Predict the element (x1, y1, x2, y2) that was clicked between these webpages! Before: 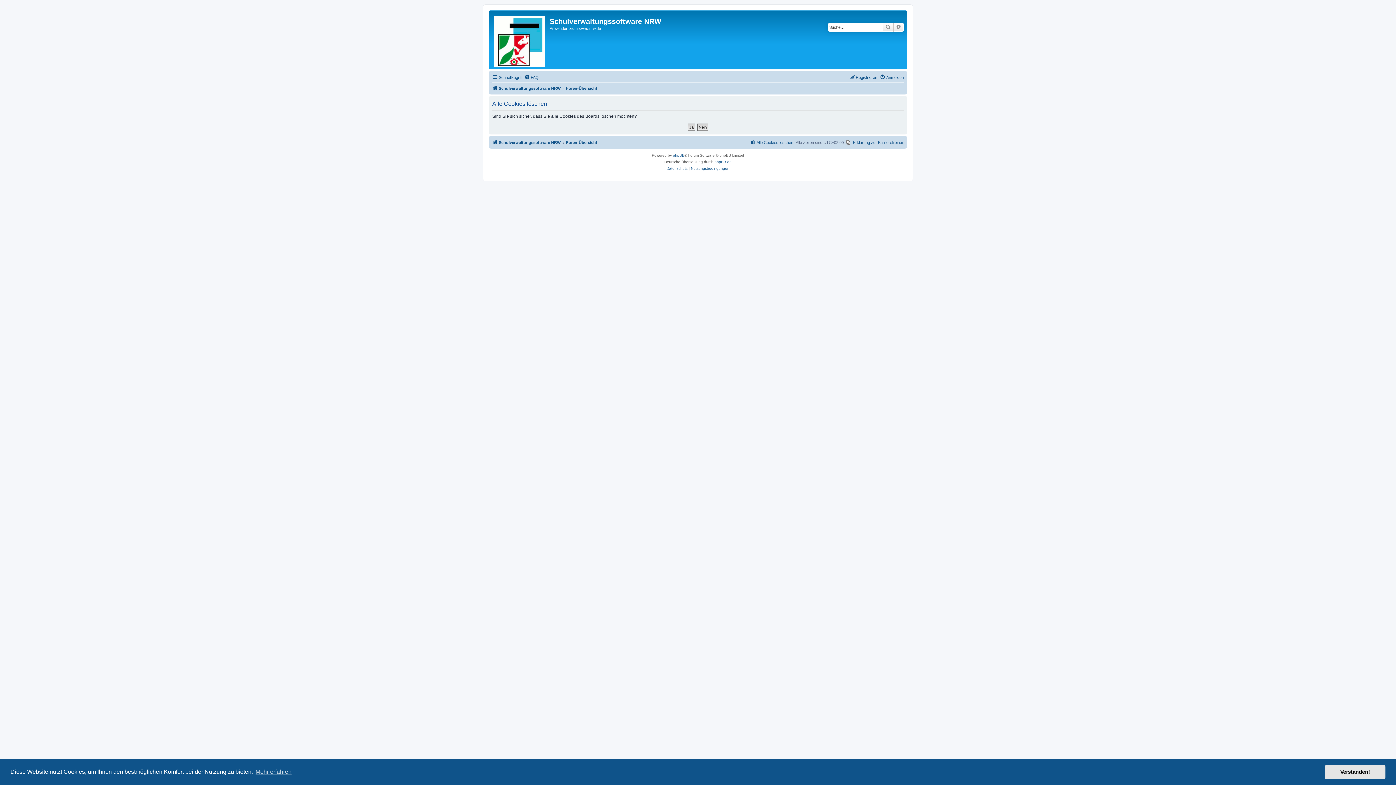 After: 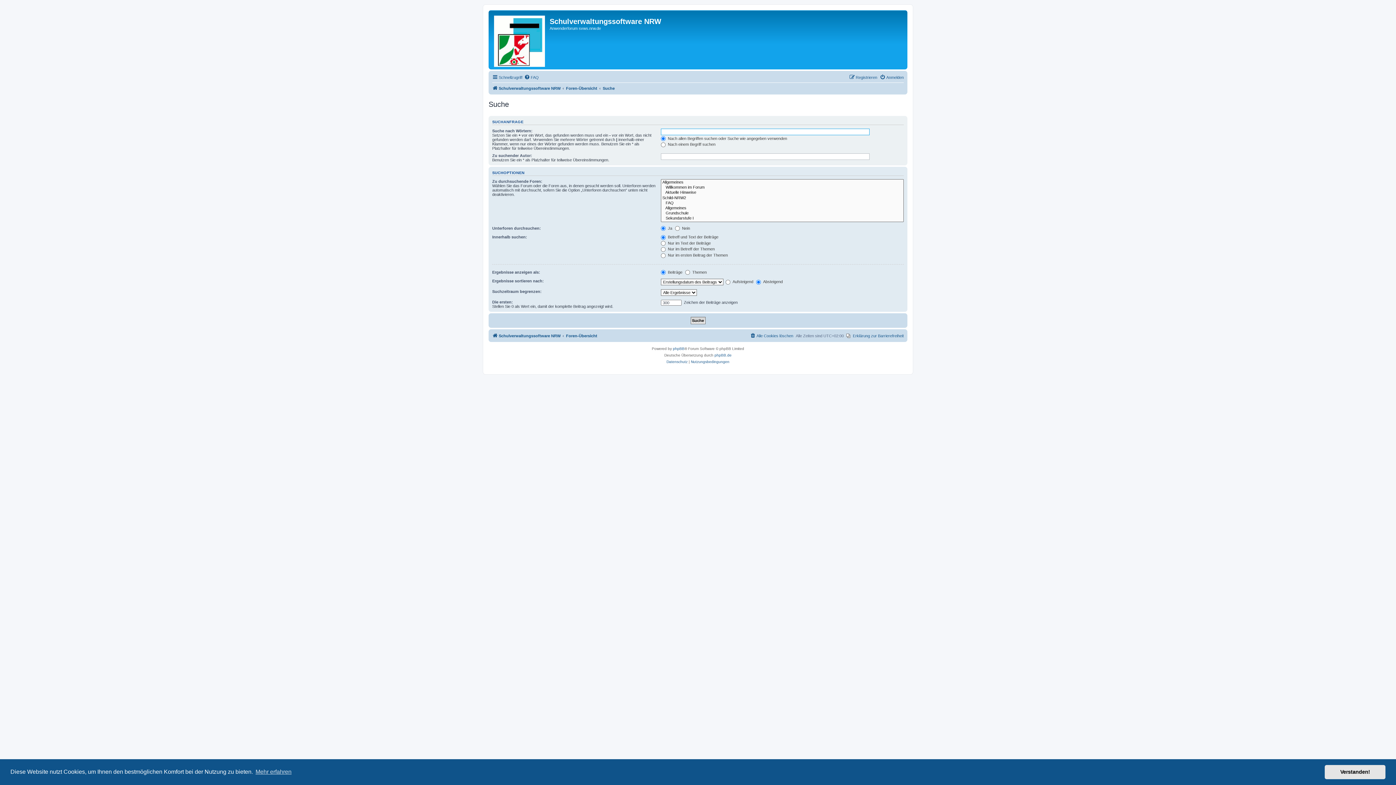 Action: label: Erweiterte Suche bbox: (893, 22, 904, 31)